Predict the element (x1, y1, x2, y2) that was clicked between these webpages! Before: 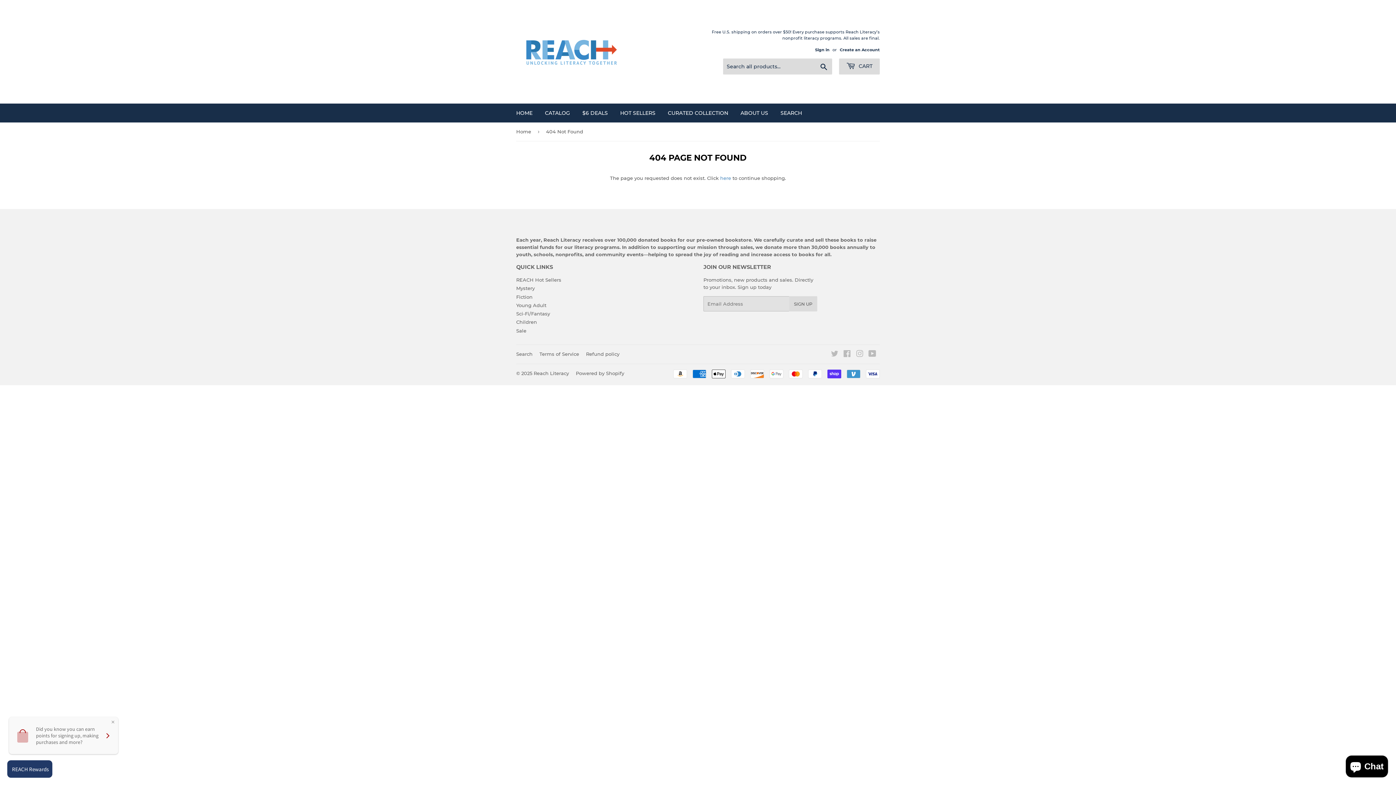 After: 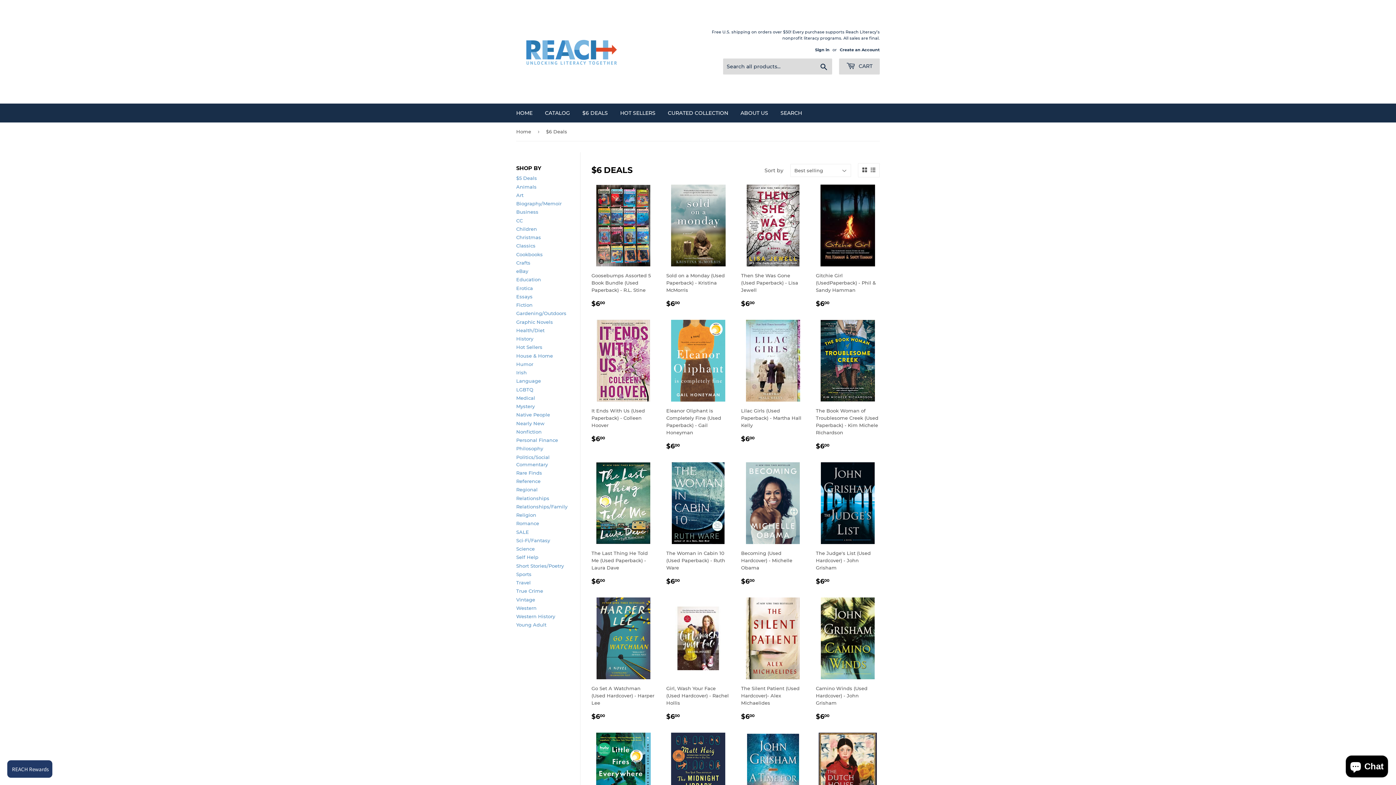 Action: bbox: (577, 103, 613, 122) label: $6 DEALS